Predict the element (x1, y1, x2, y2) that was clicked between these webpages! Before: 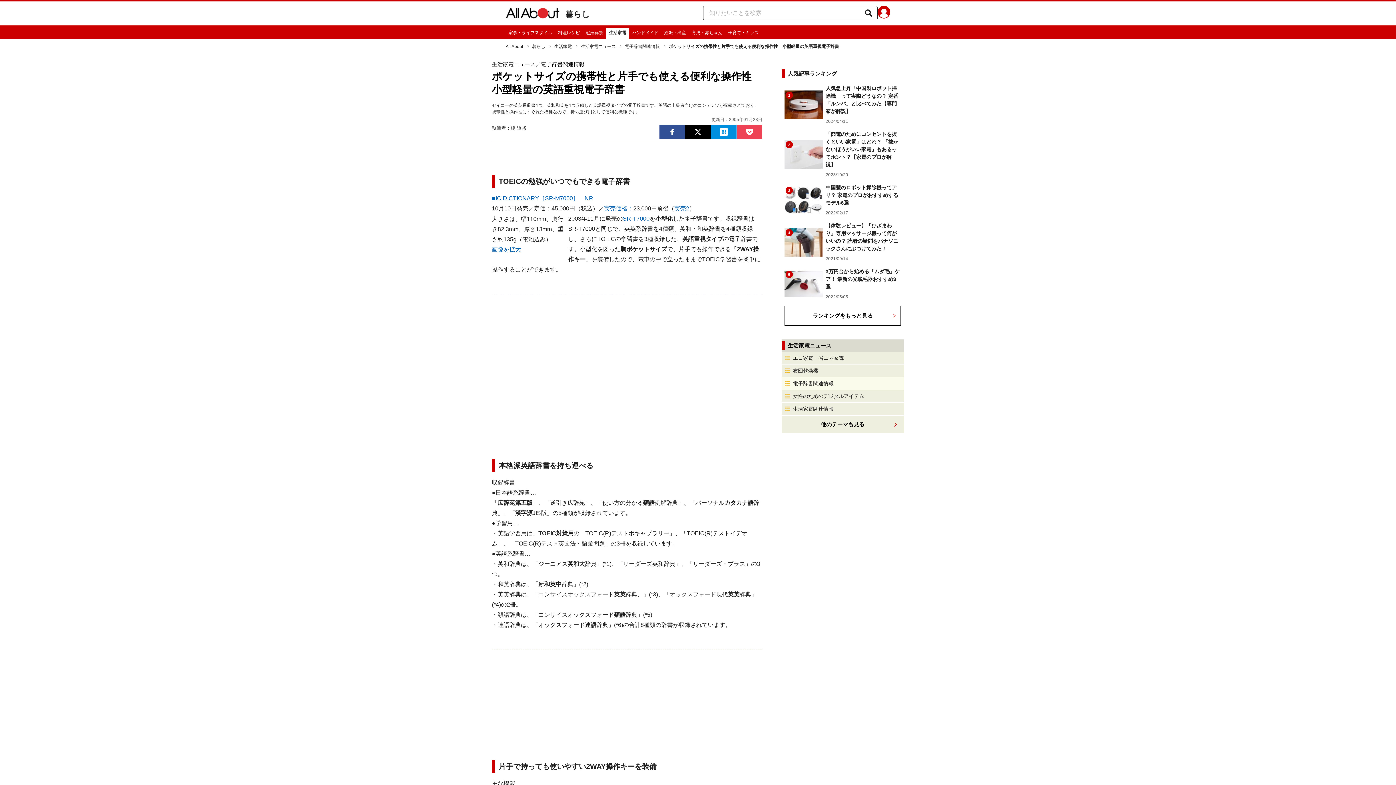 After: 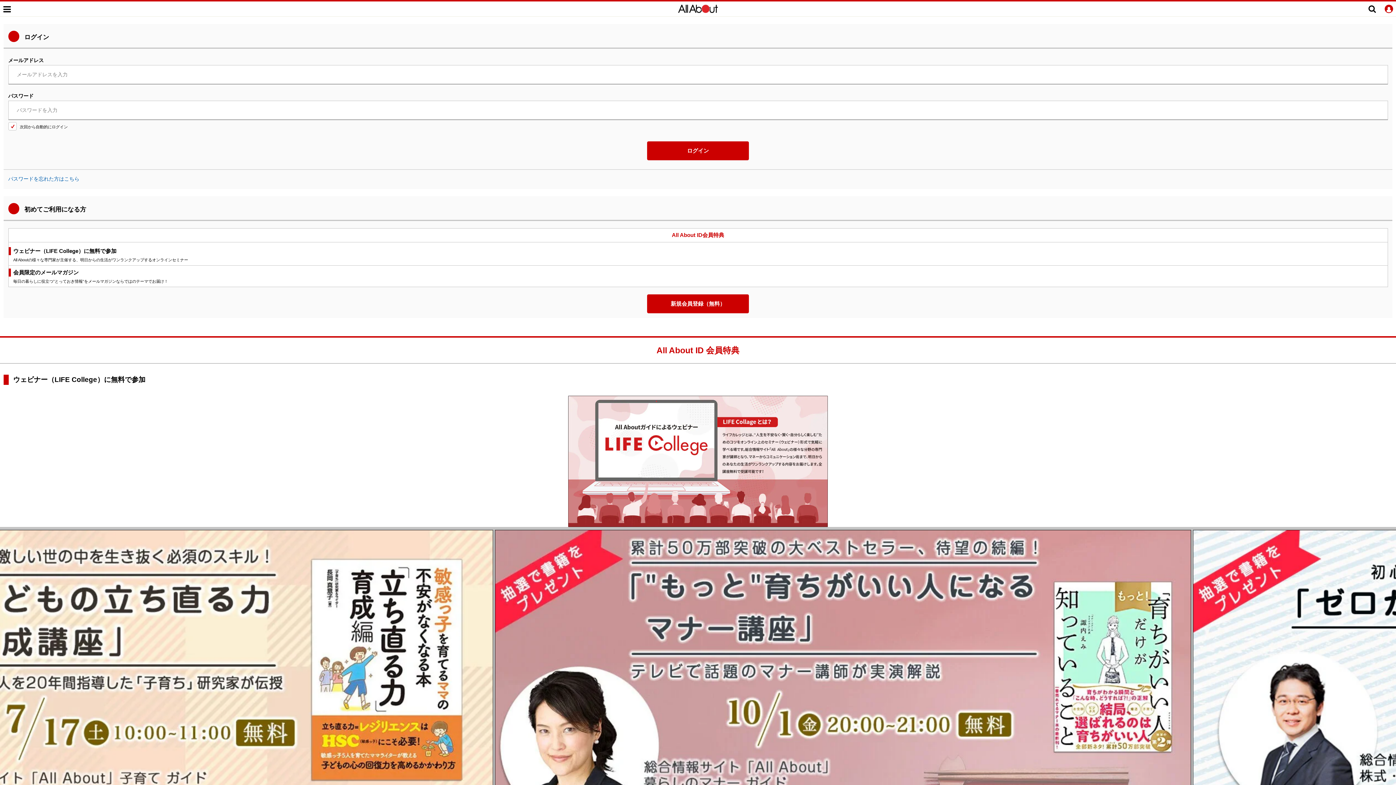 Action: bbox: (877, 5, 890, 21) label: All About ID